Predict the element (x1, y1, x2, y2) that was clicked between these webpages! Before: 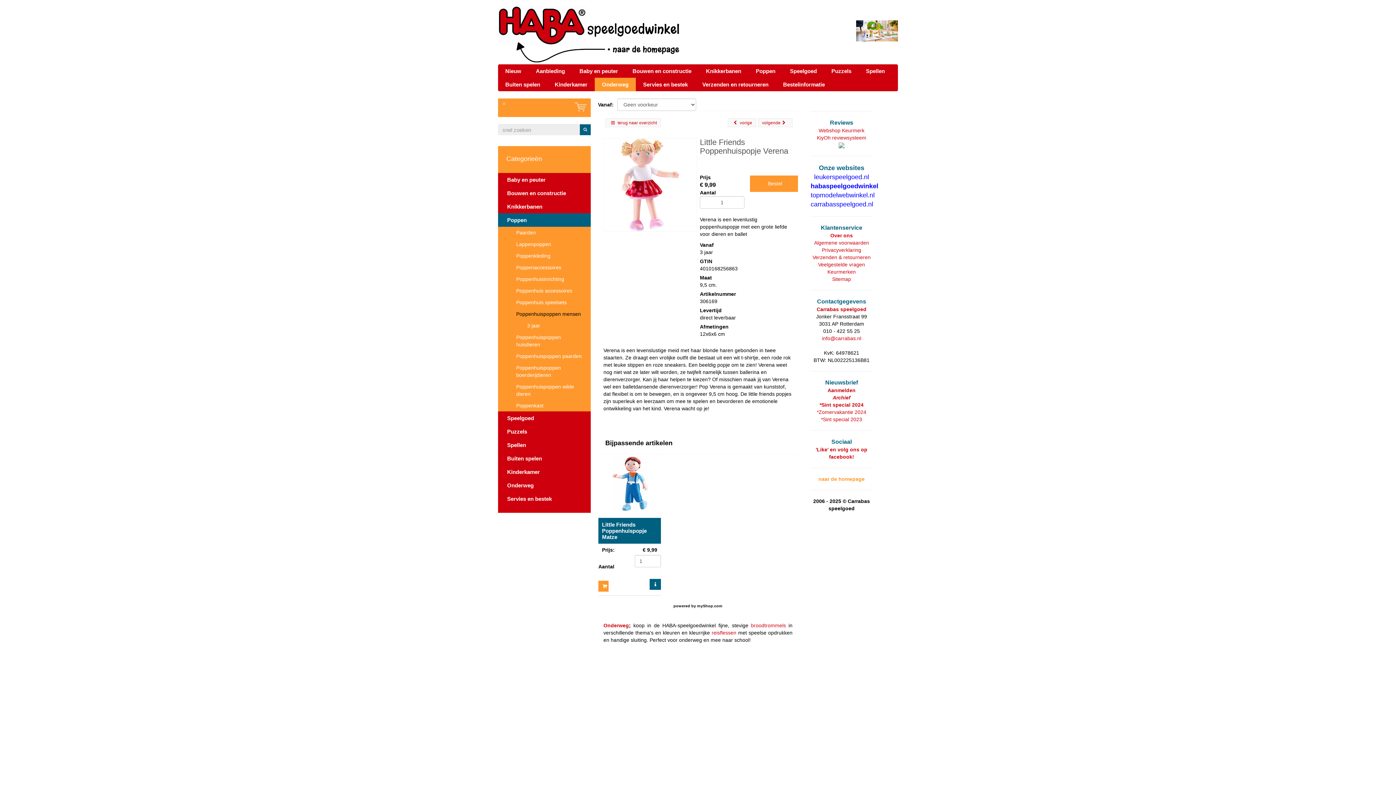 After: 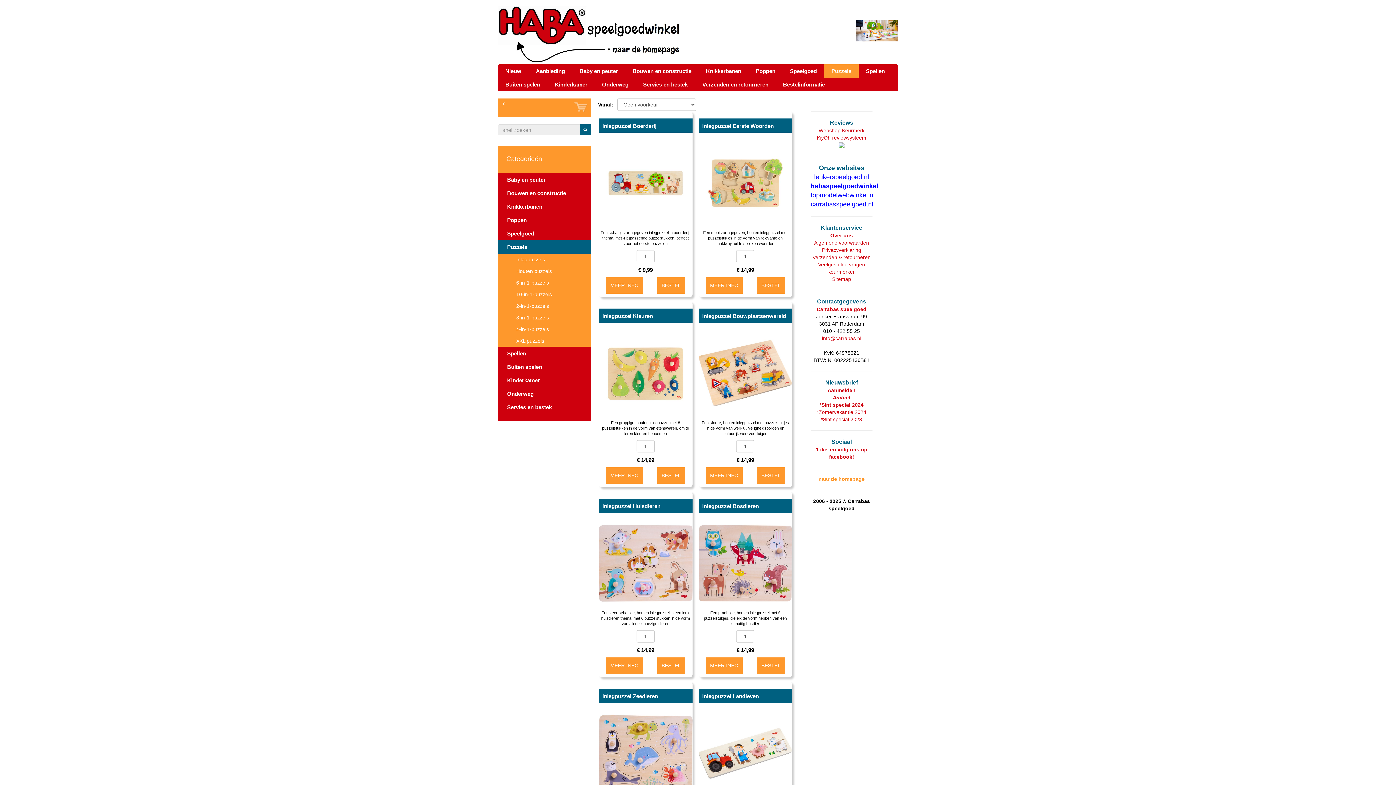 Action: bbox: (498, 425, 590, 438) label: Puzzels